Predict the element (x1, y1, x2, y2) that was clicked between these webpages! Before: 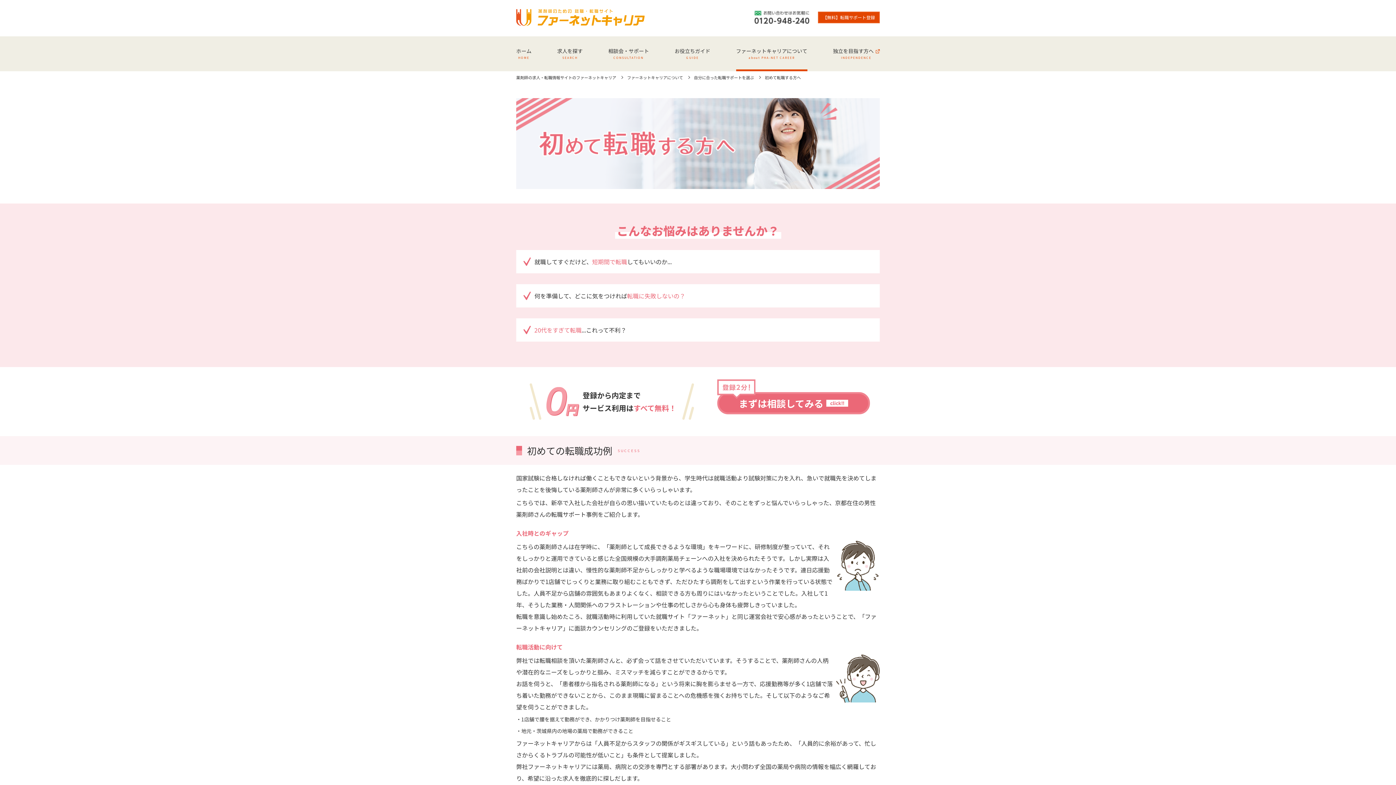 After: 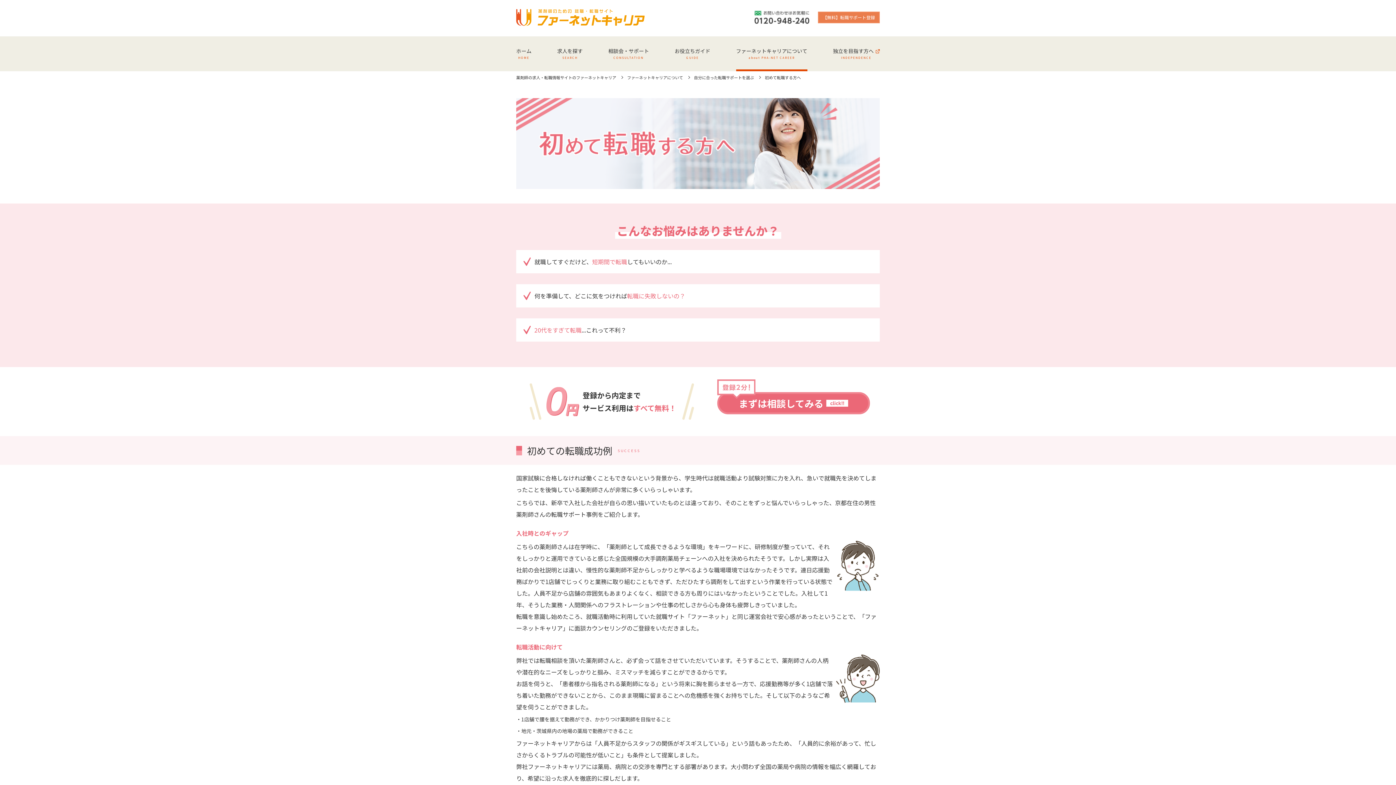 Action: label: 【無料】転職サポート登録 bbox: (818, 11, 880, 23)